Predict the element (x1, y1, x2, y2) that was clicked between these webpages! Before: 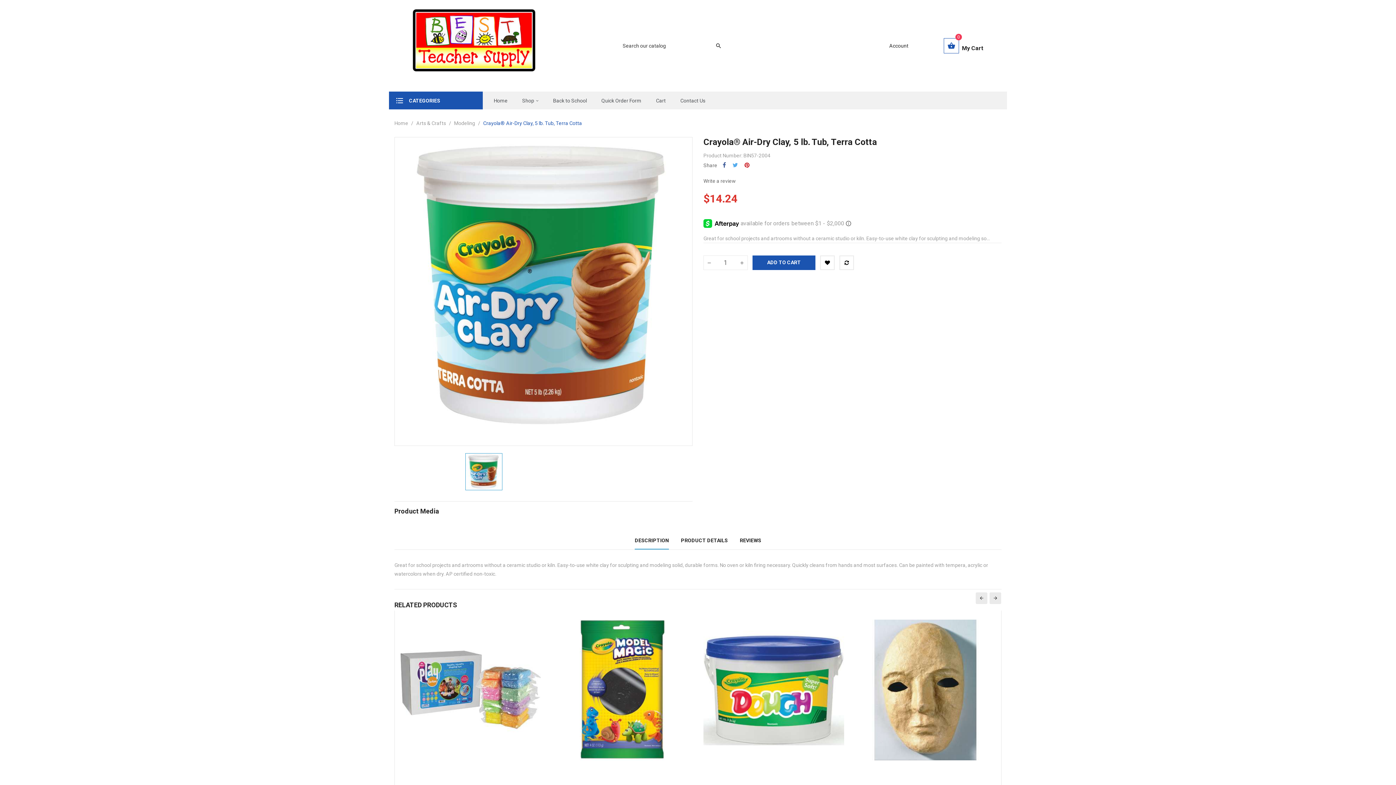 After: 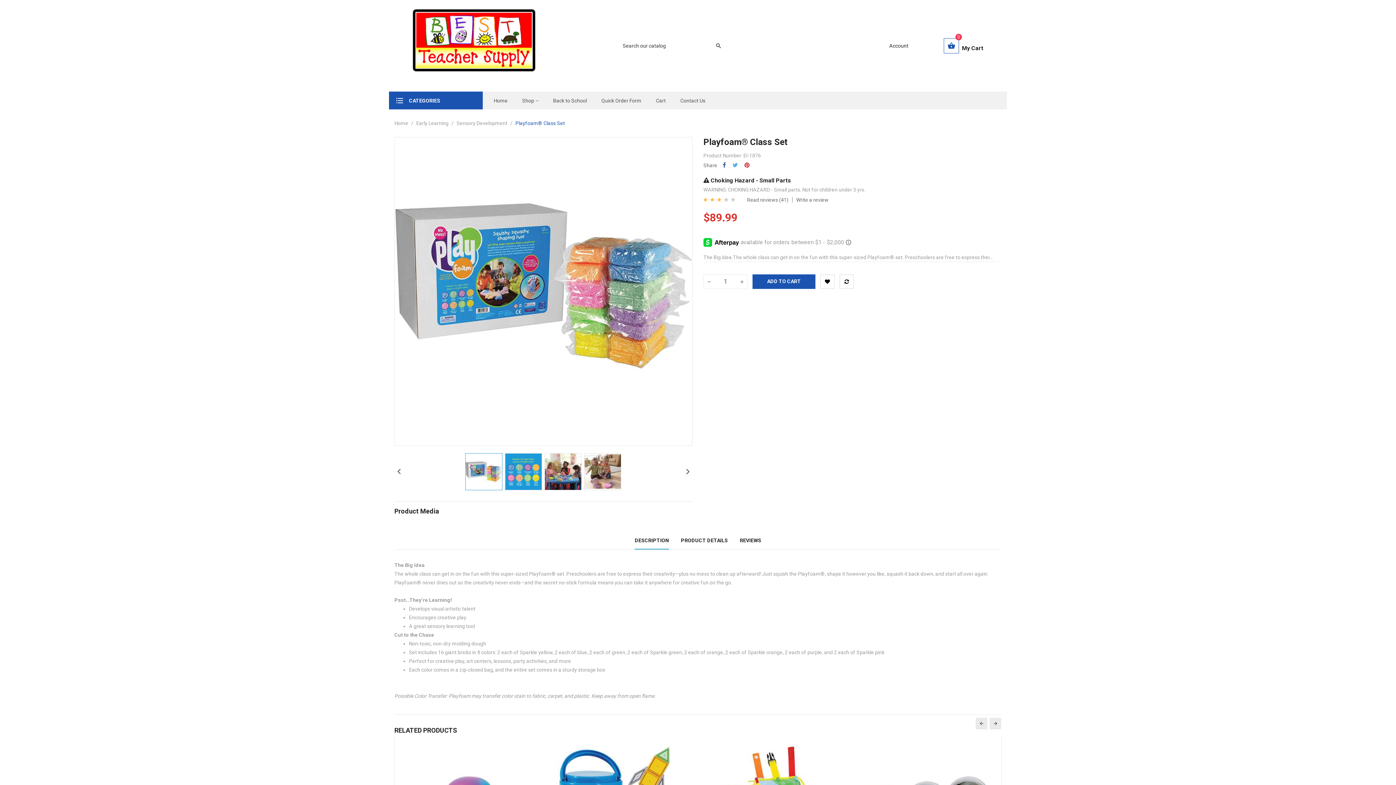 Action: bbox: (400, 692, 541, 698)